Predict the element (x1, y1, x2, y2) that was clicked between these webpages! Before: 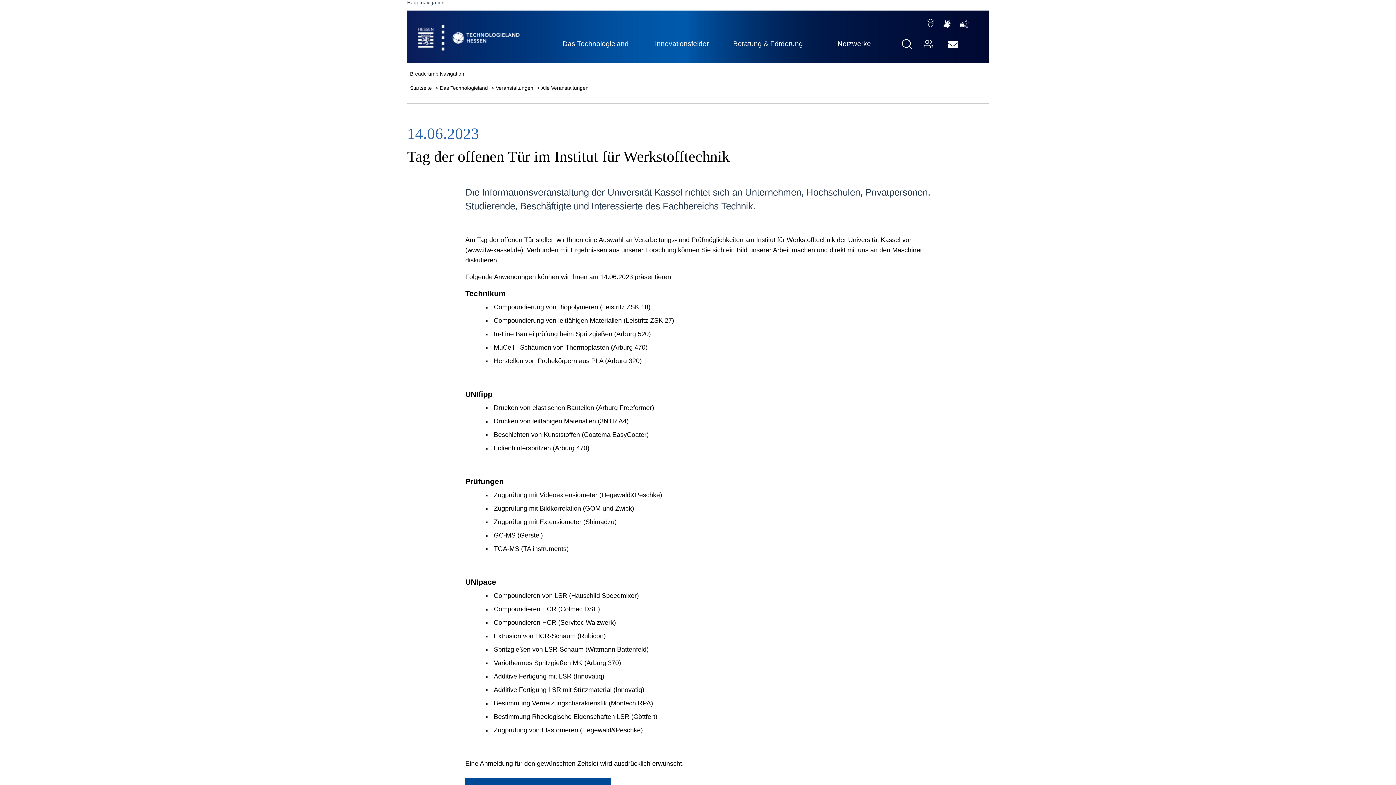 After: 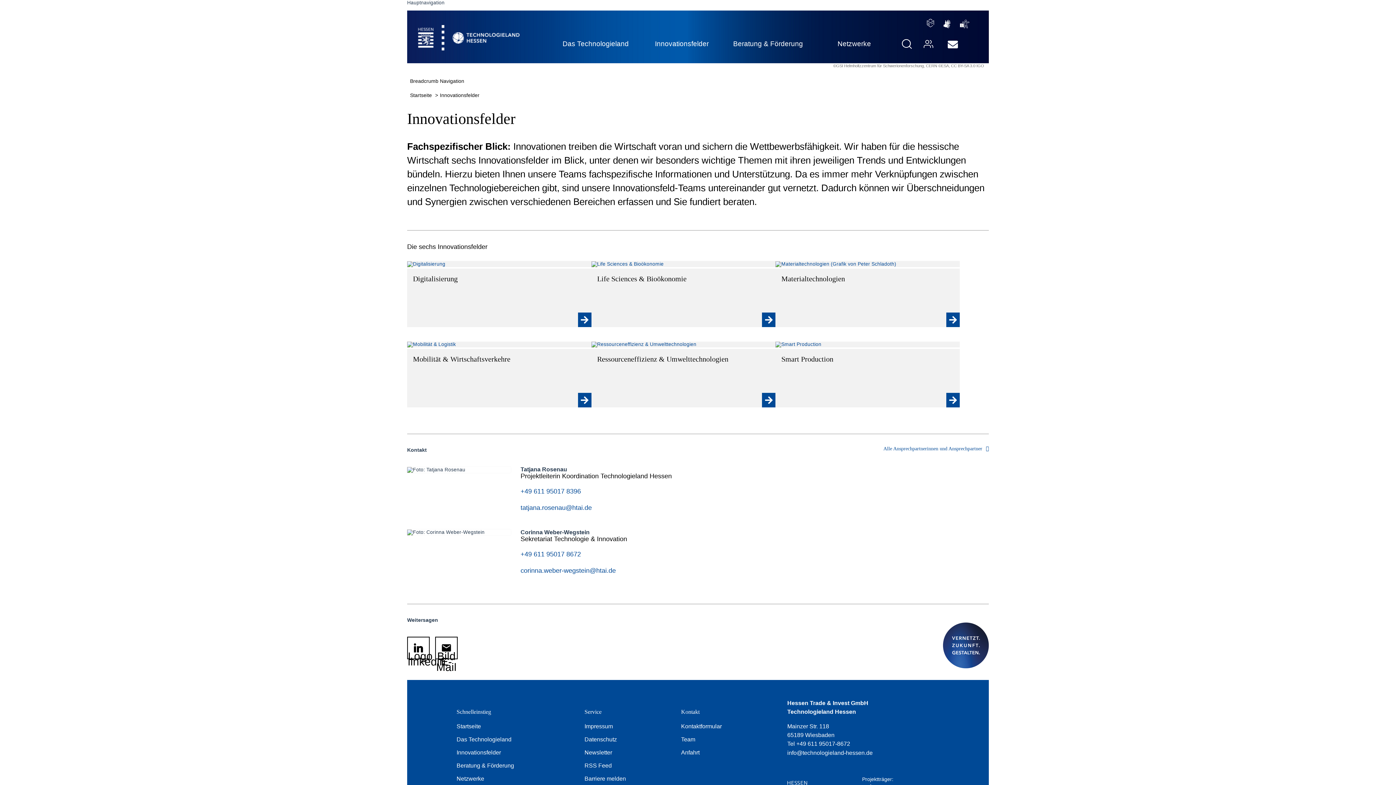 Action: label: Innovationsfelder bbox: (638, 31, 725, 55)